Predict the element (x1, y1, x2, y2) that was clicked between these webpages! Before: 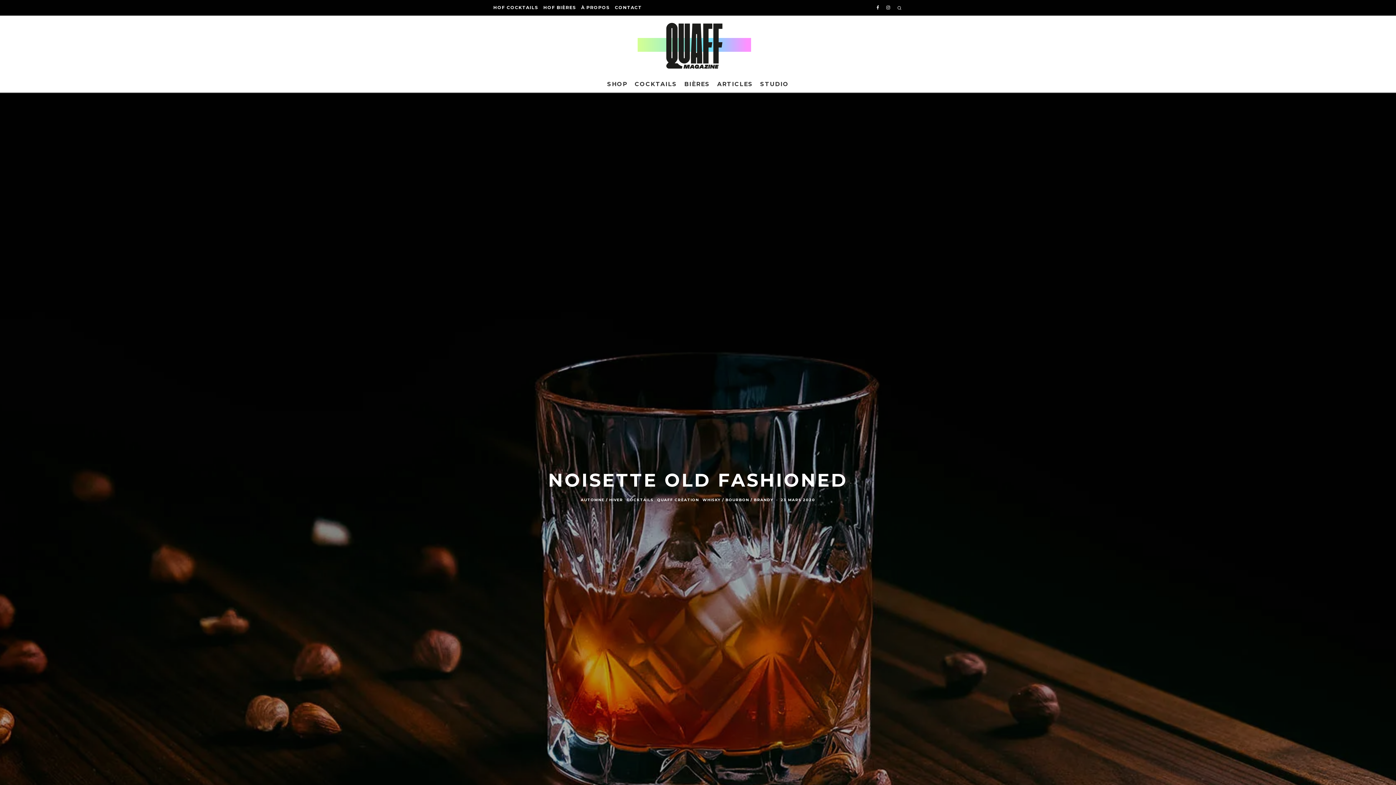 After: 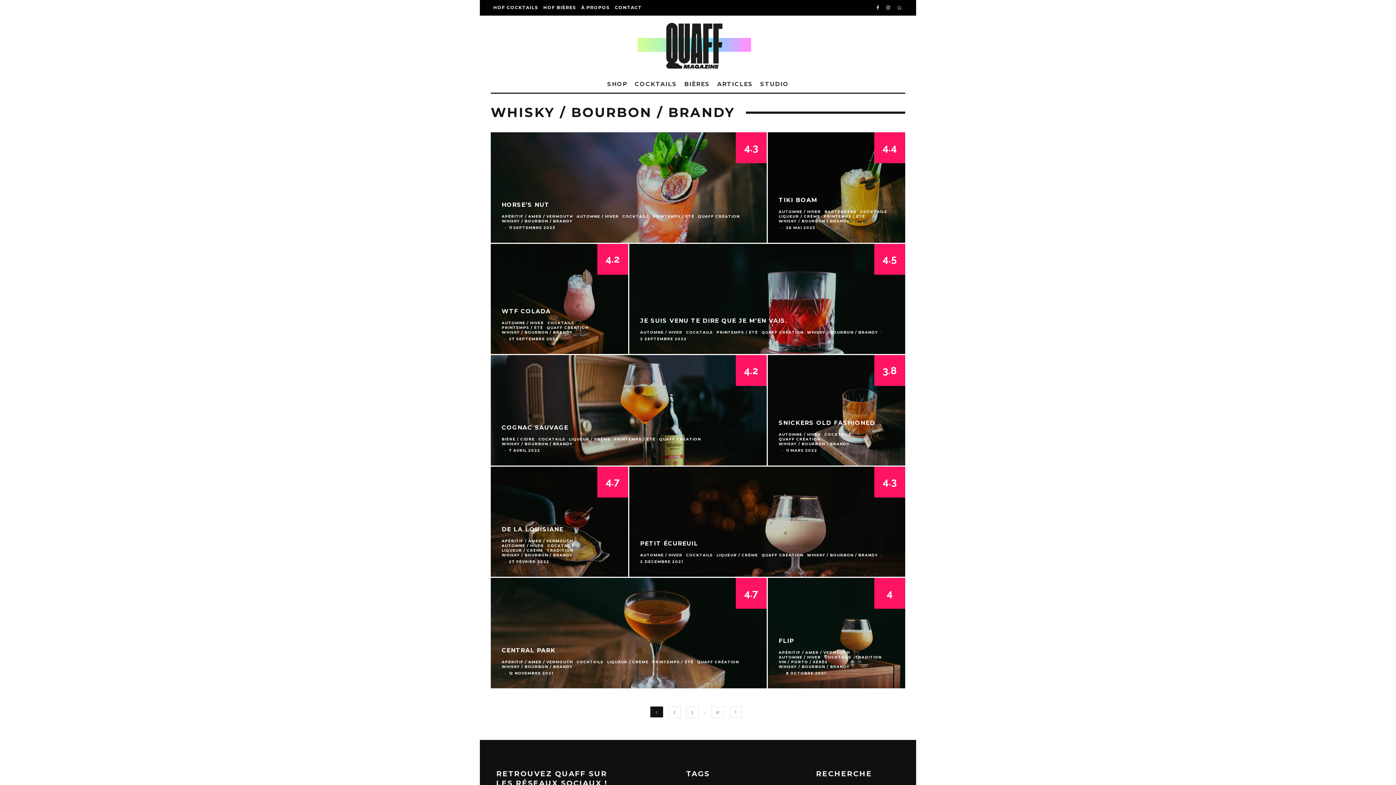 Action: bbox: (702, 497, 773, 502) label: WHISKY / BOURBON / BRANDY